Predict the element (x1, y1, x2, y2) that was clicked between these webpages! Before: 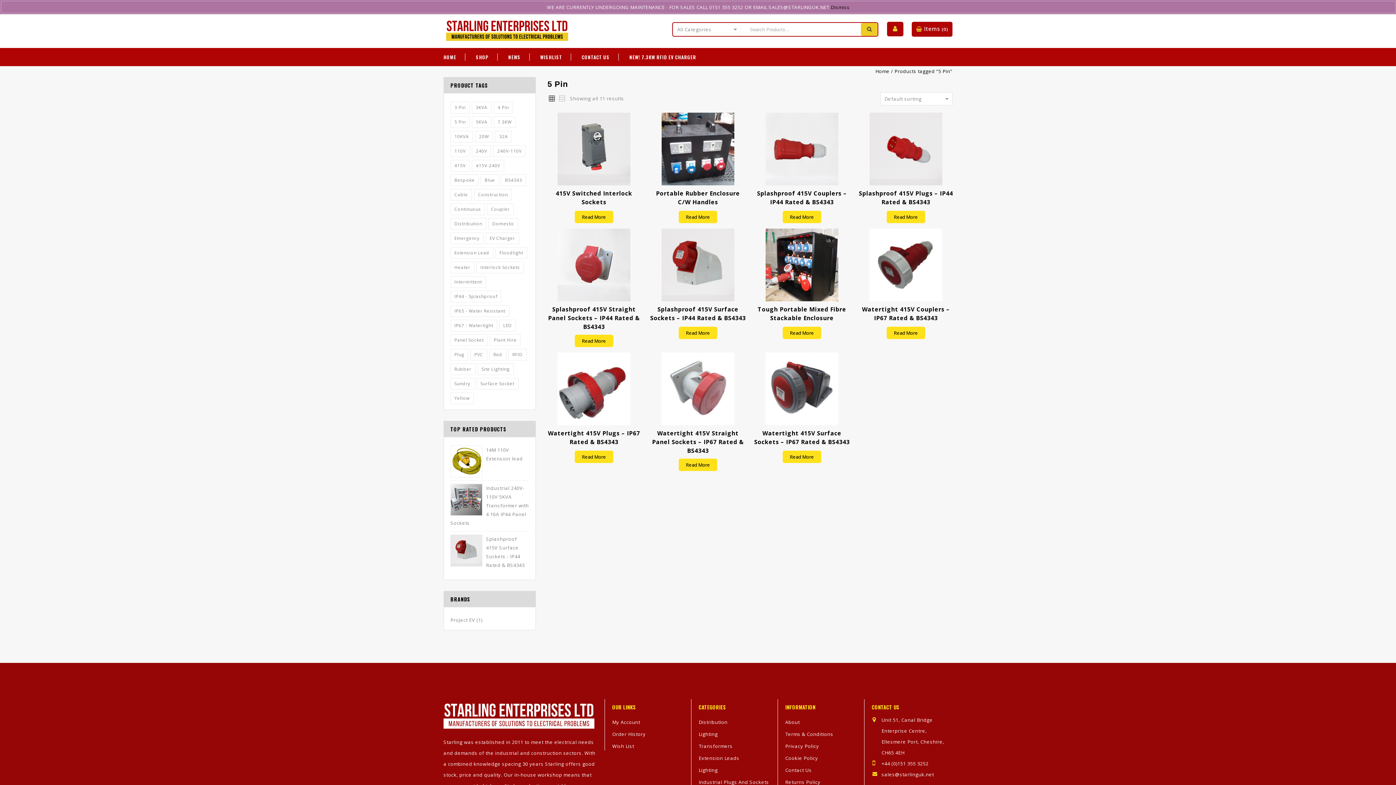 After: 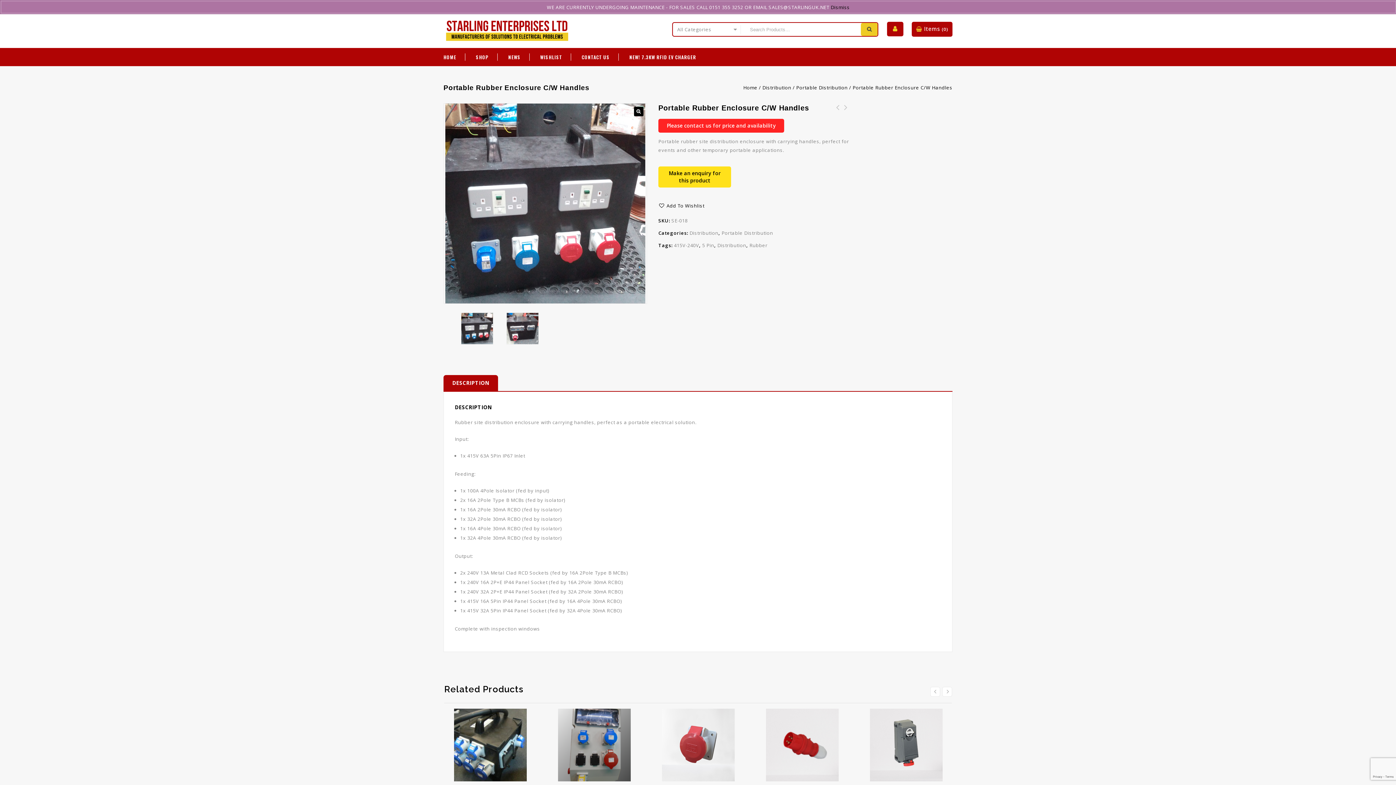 Action: label: Read more about “Portable Rubber Enclosure C/W Handles” bbox: (678, 210, 717, 223)